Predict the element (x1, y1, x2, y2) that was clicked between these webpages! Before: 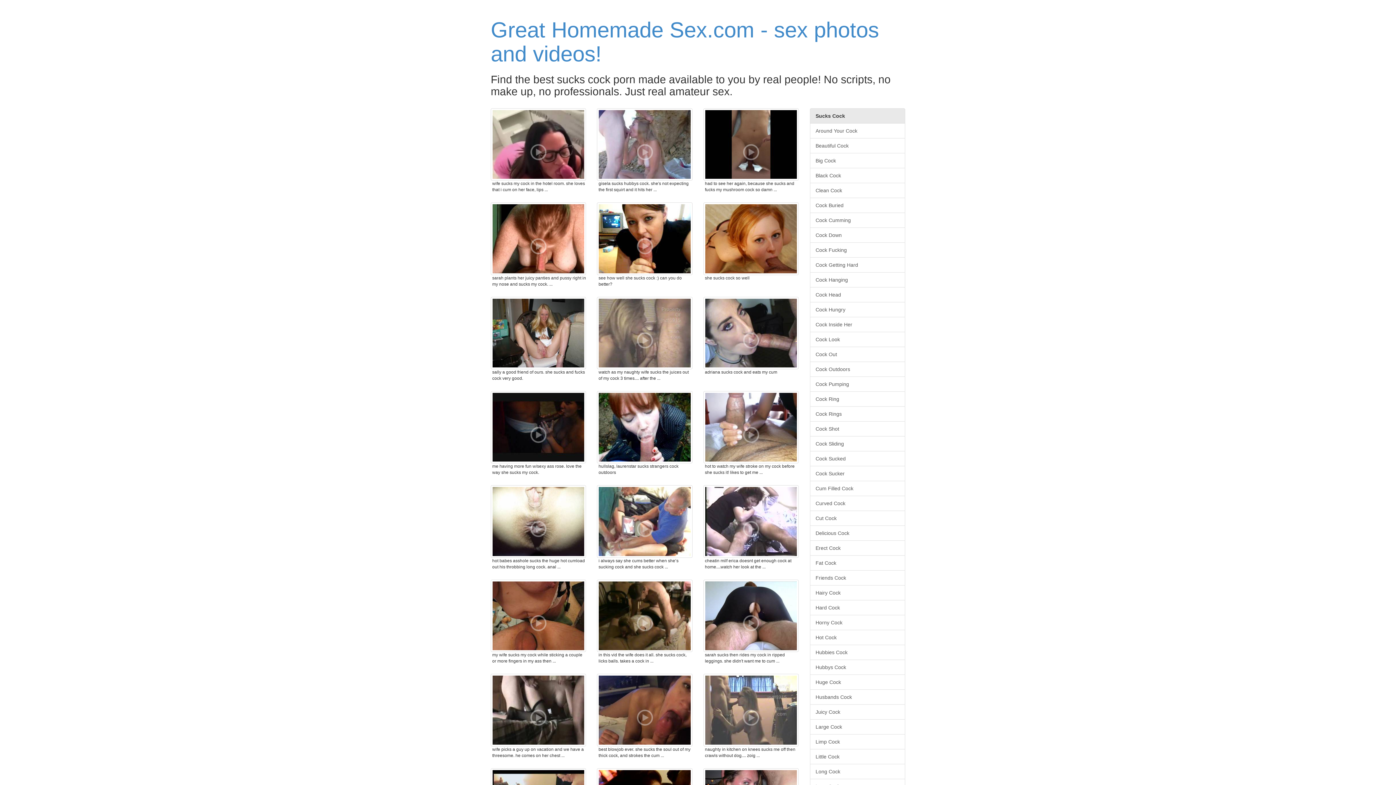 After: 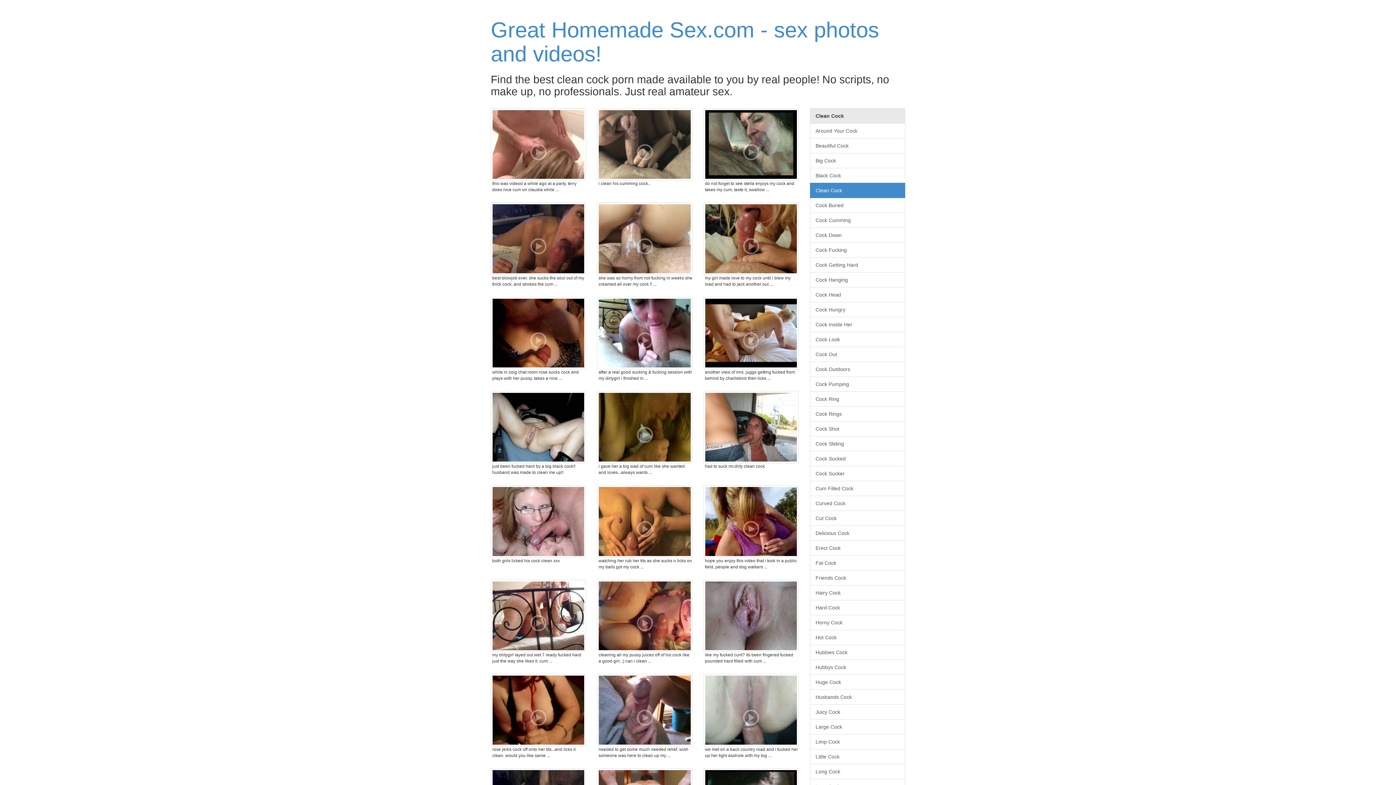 Action: label: Clean Cock bbox: (810, 182, 905, 198)